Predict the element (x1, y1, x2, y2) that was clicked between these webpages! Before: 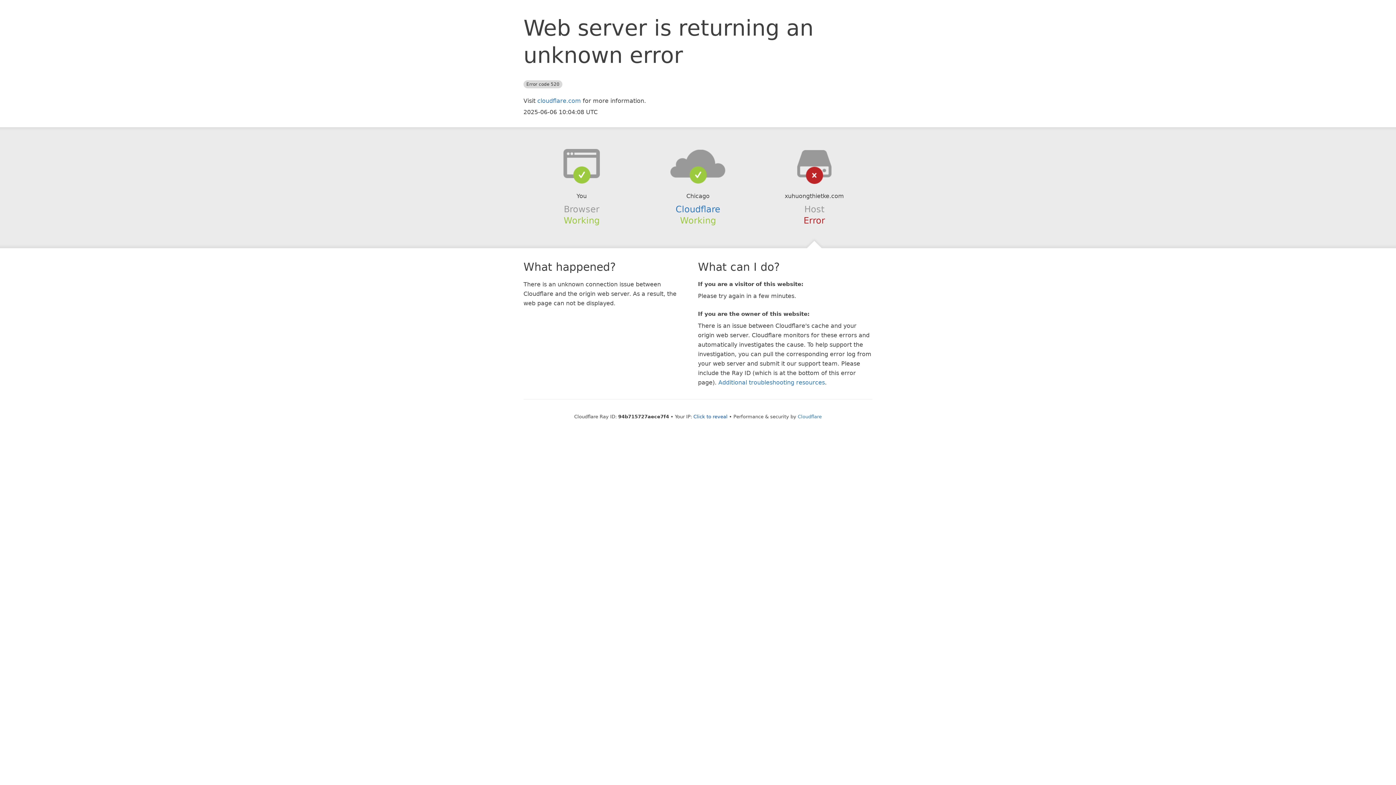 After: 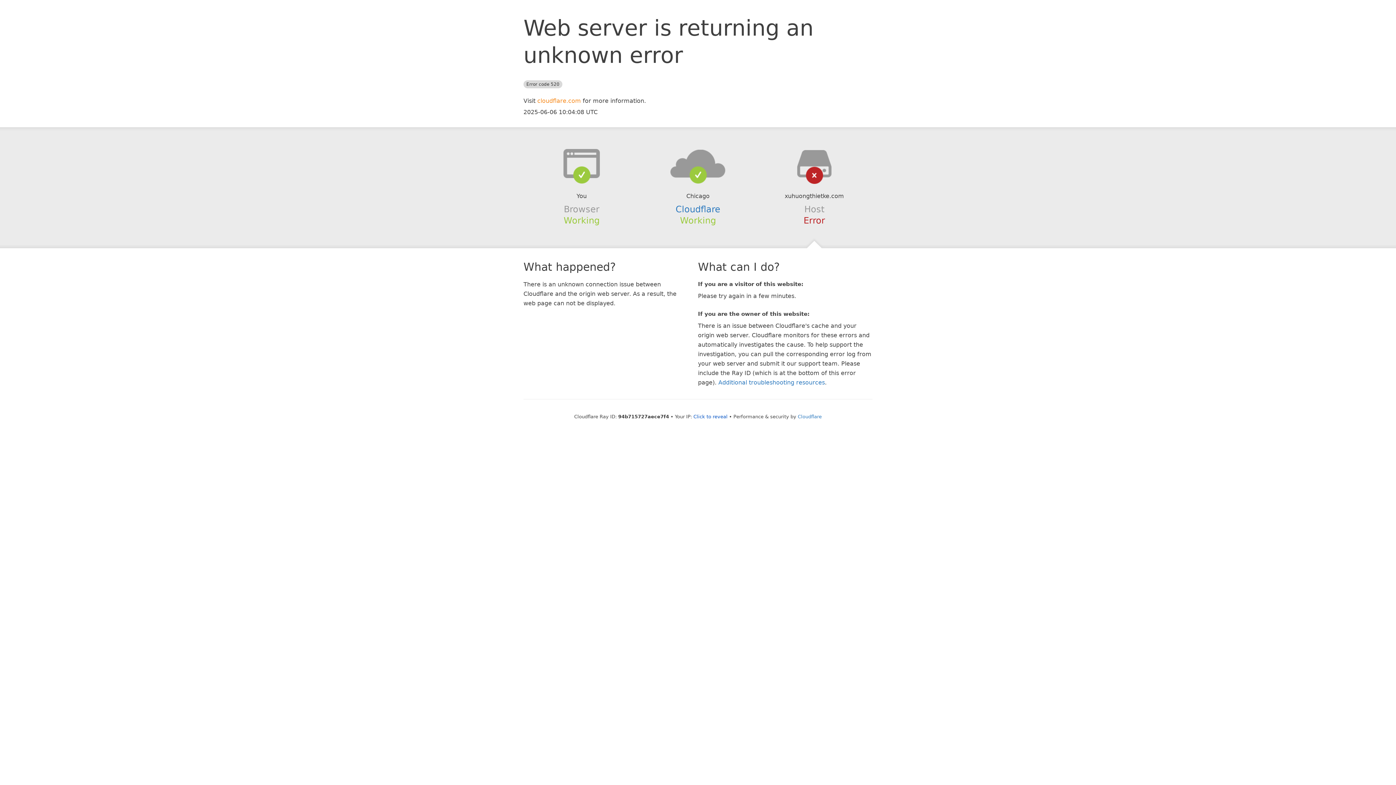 Action: label: cloudflare.com bbox: (537, 97, 581, 104)